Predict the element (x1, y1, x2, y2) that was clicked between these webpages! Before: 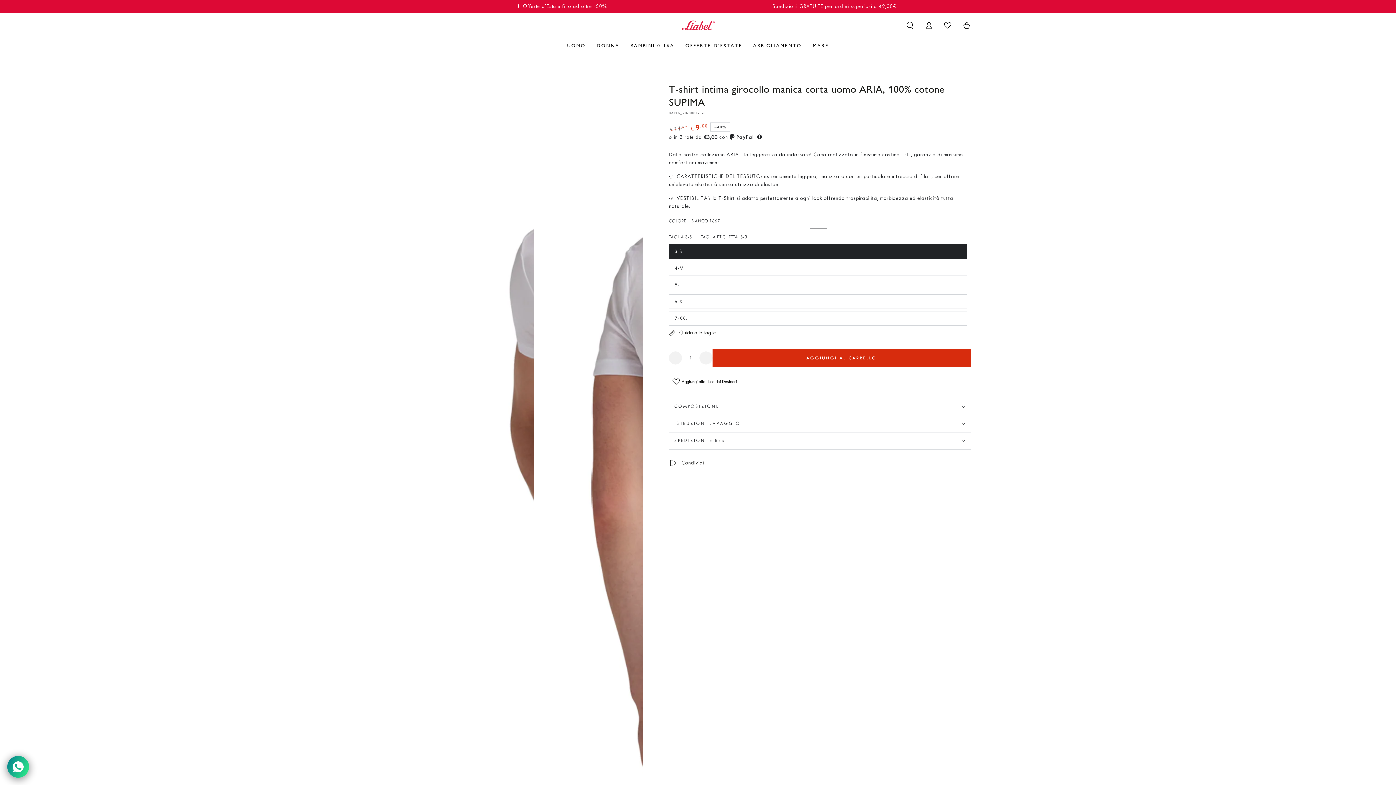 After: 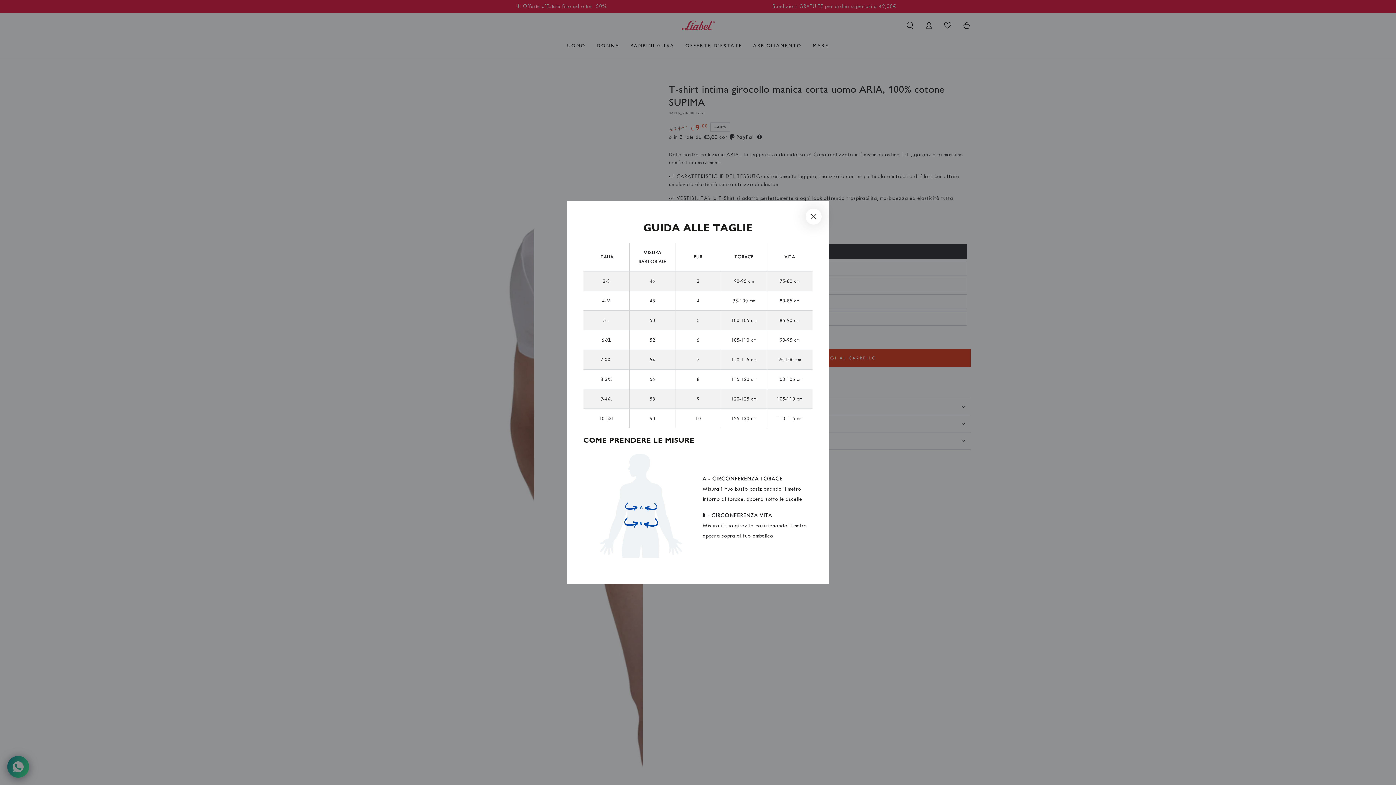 Action: bbox: (669, 329, 716, 336) label: Guida alle taglie